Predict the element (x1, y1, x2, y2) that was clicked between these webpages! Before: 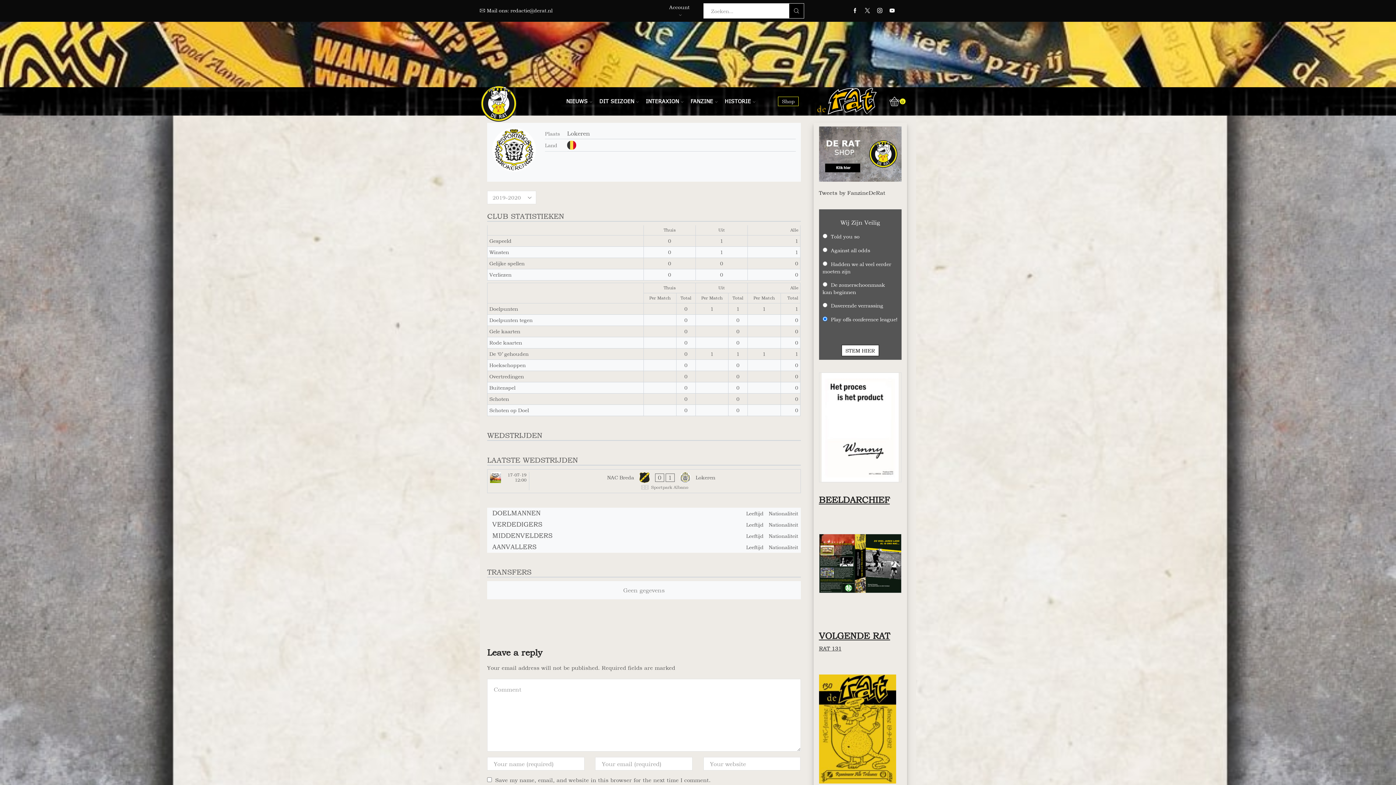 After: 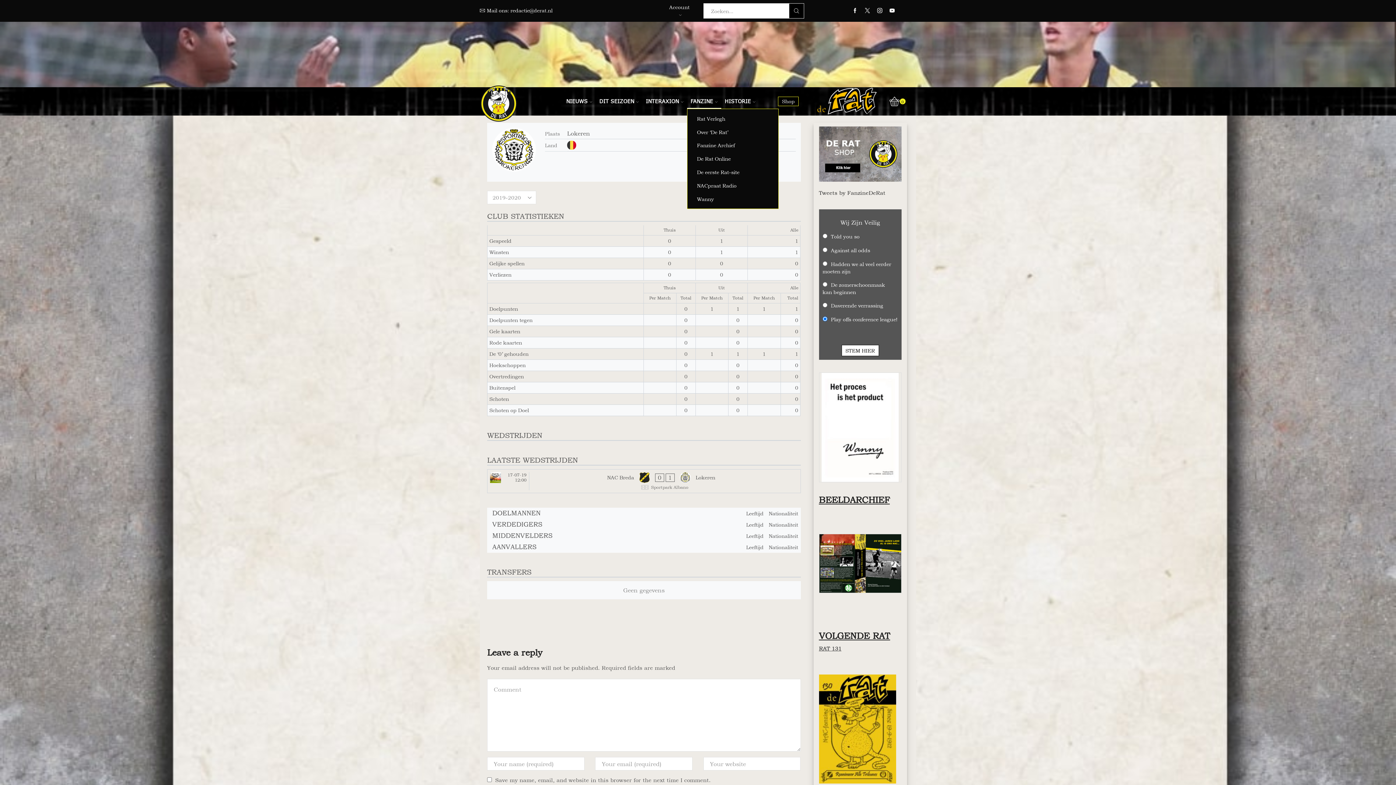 Action: bbox: (687, 94, 721, 108) label: FANZINE